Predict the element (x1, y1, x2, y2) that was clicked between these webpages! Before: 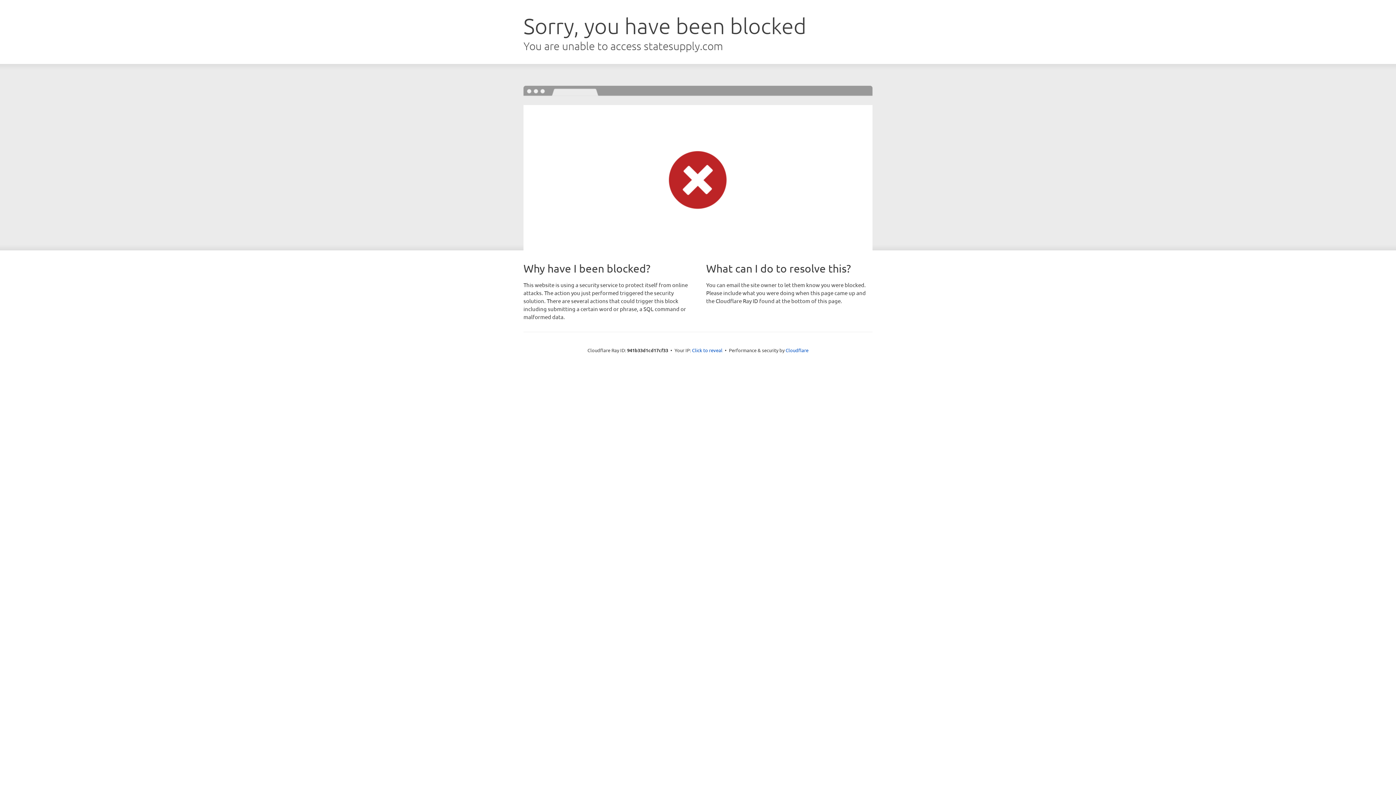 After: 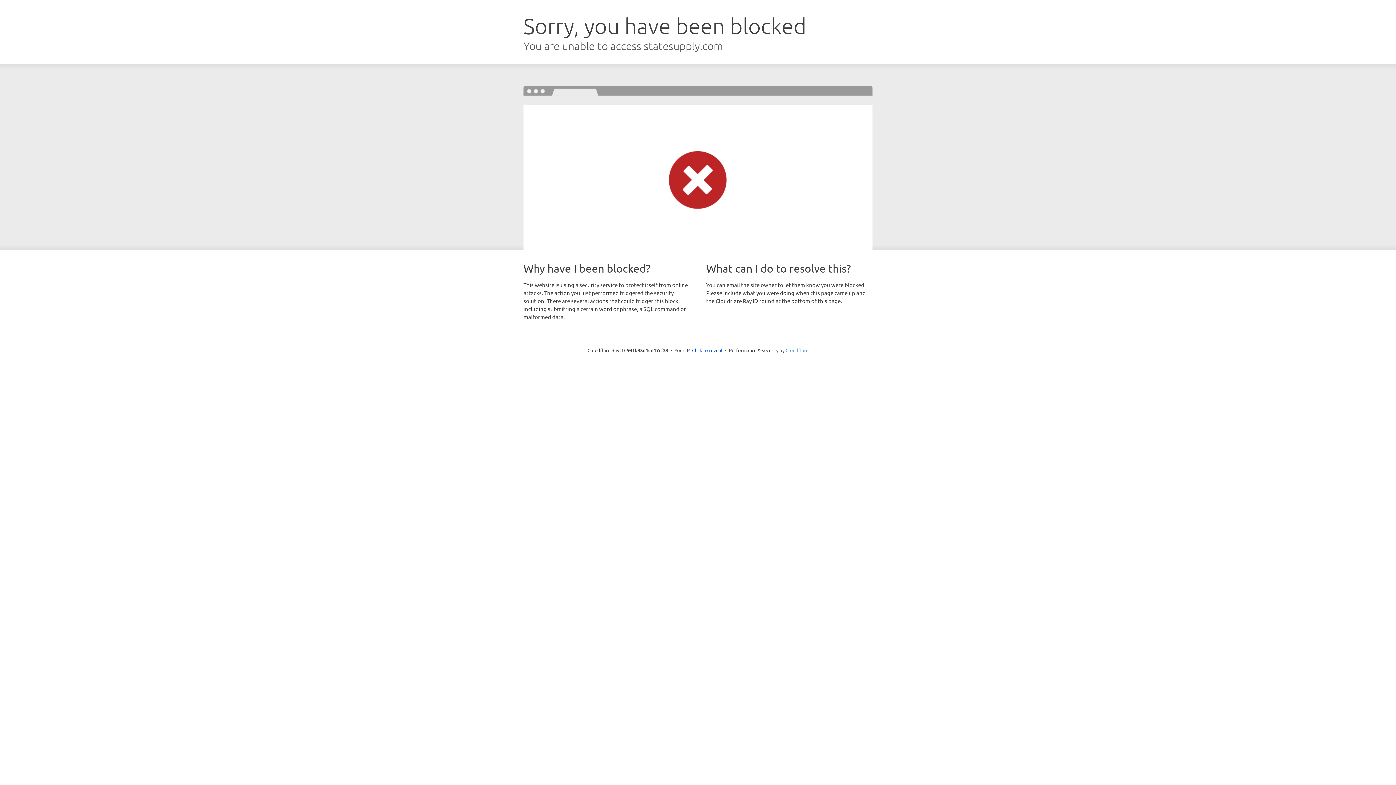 Action: bbox: (785, 347, 808, 353) label: Cloudflare